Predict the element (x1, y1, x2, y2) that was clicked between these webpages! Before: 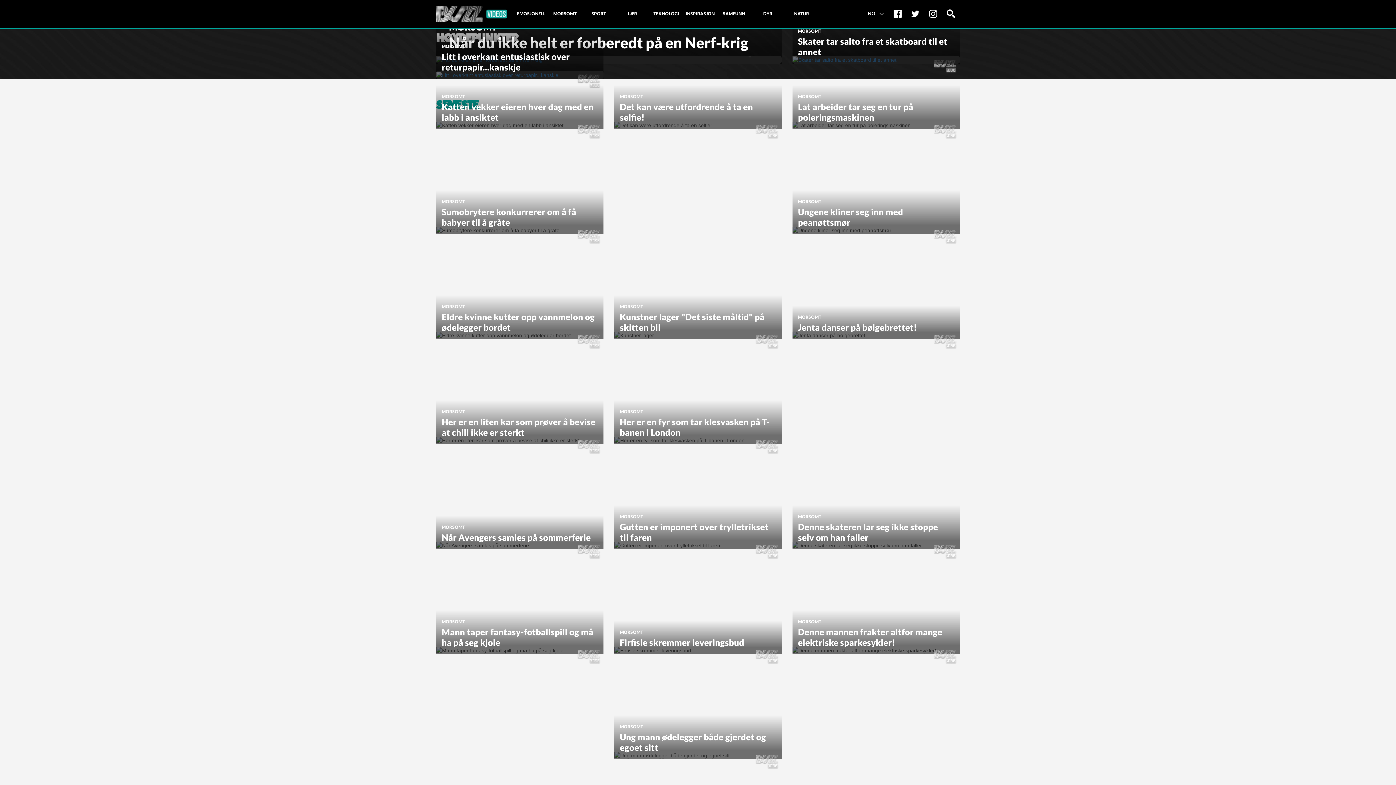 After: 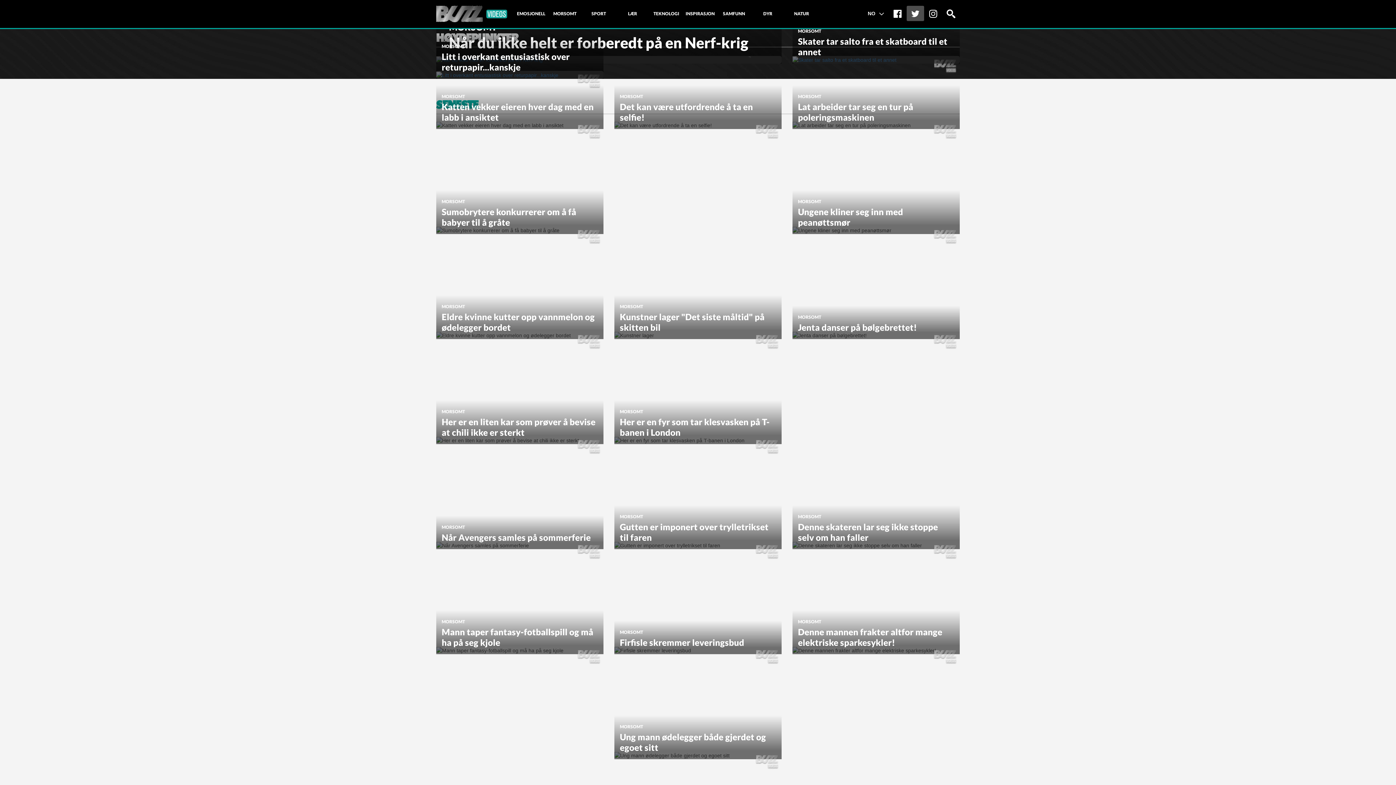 Action: bbox: (906, 5, 924, 21)